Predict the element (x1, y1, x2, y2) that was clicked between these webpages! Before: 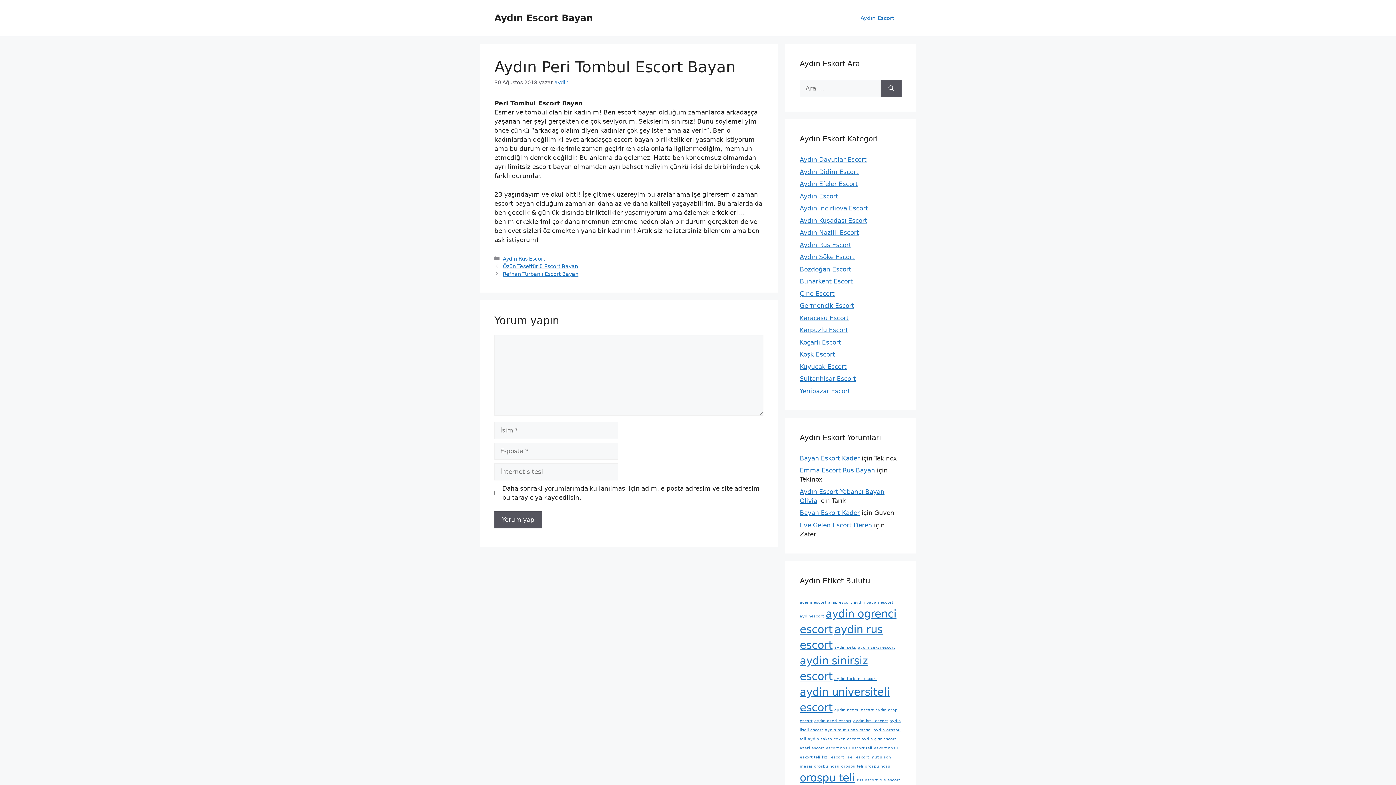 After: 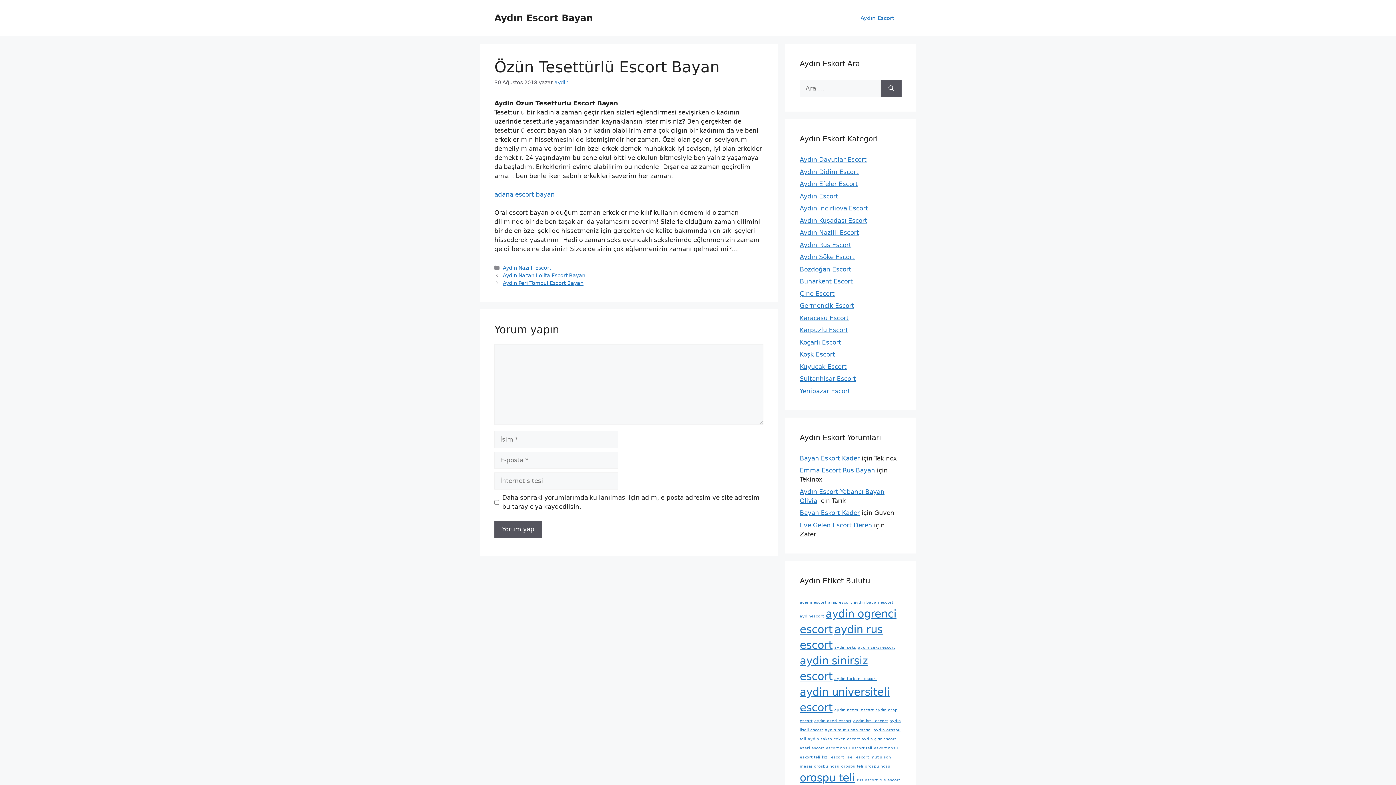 Action: label: Özün Tesettürlü Escort Bayan bbox: (502, 263, 578, 269)